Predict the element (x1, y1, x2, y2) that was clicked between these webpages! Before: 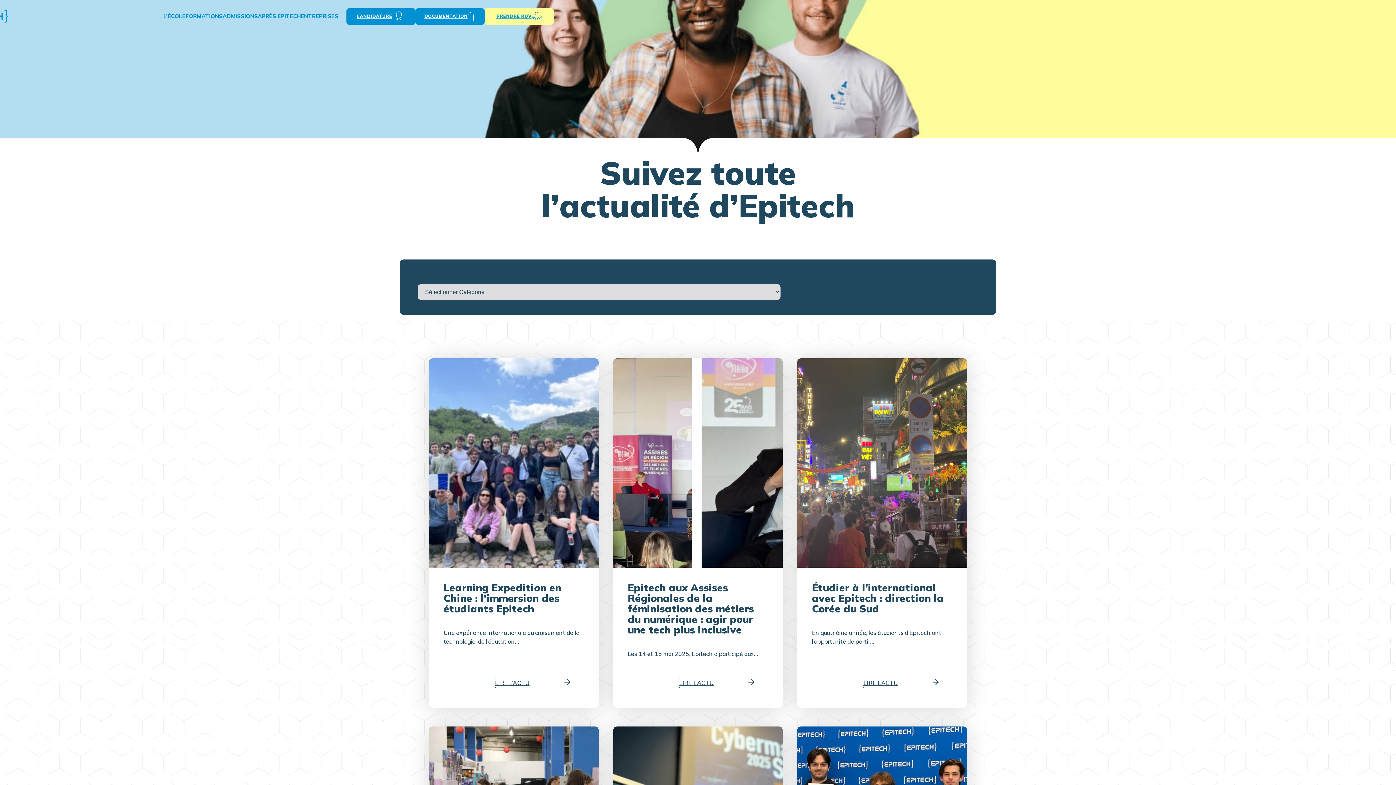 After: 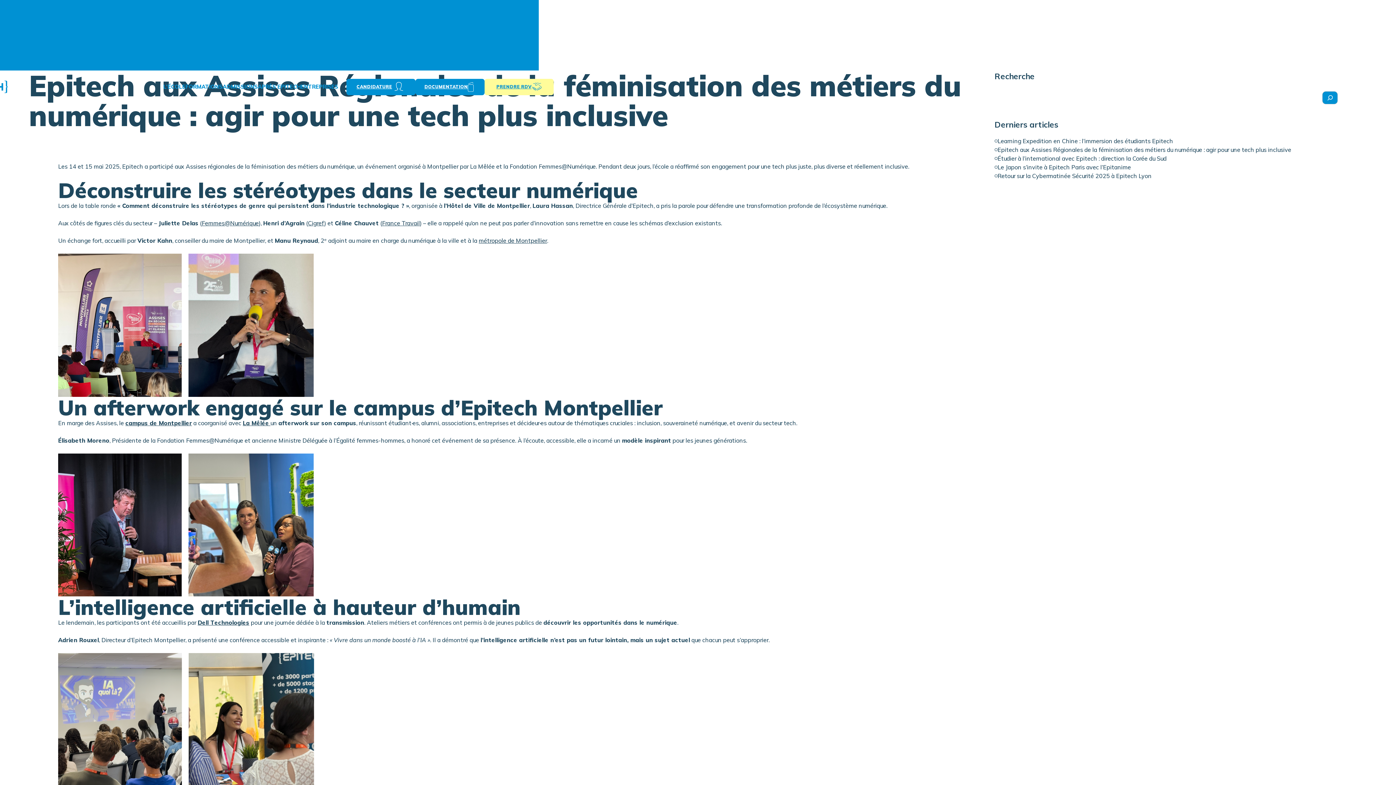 Action: bbox: (627, 581, 754, 636) label: Epitech aux Assises Régionales de la féminisation des métiers du numérique : agir pour une tech plus inclusive